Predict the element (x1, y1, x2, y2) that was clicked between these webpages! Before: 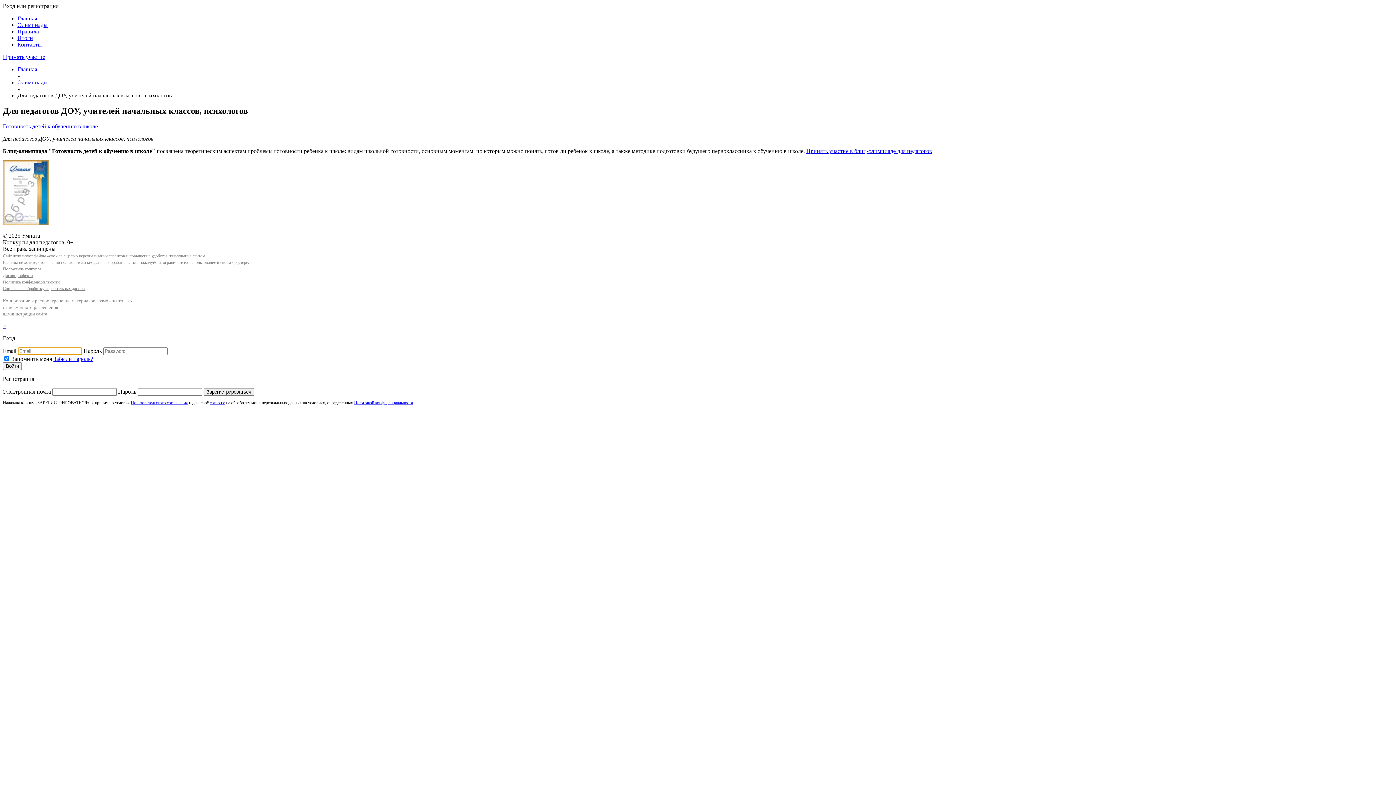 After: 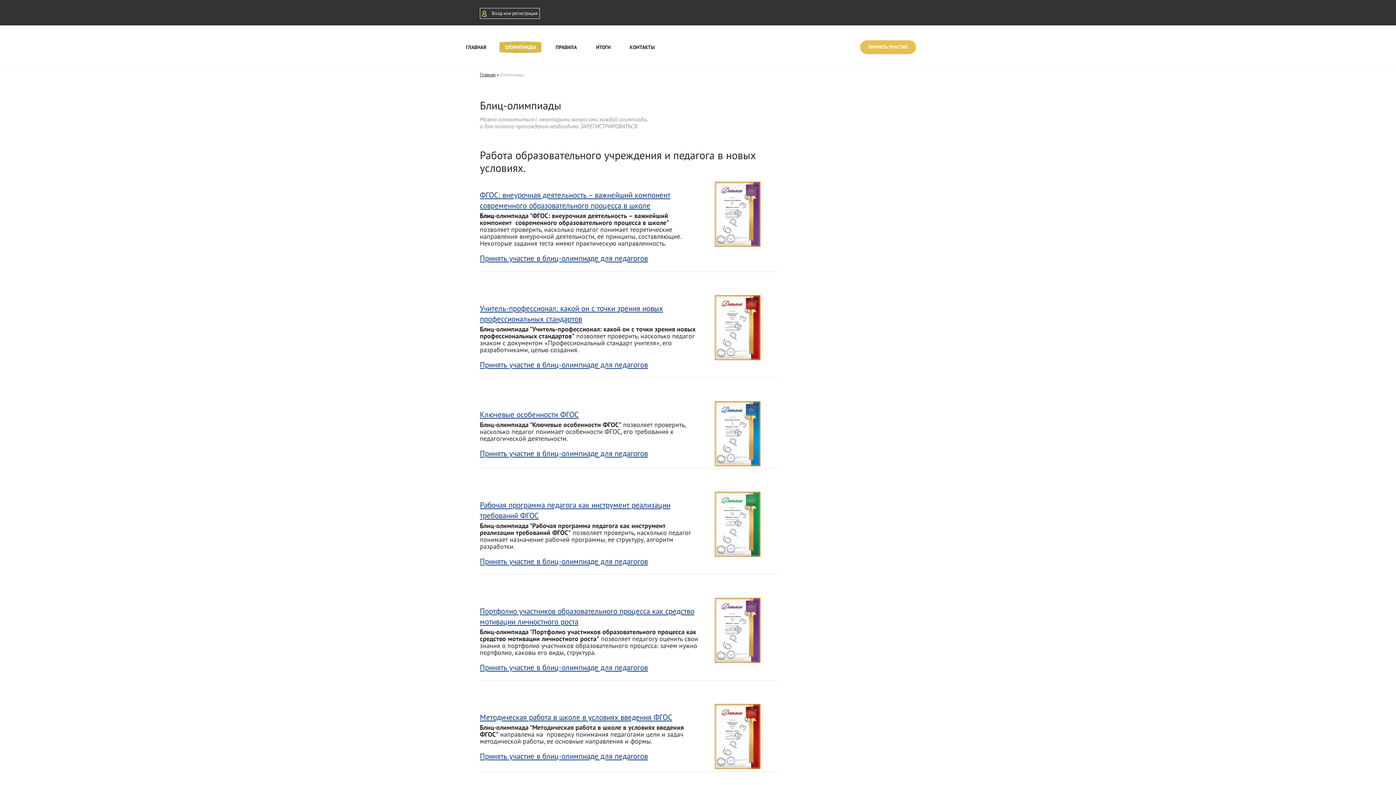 Action: bbox: (2, 53, 45, 60) label: Принять участие